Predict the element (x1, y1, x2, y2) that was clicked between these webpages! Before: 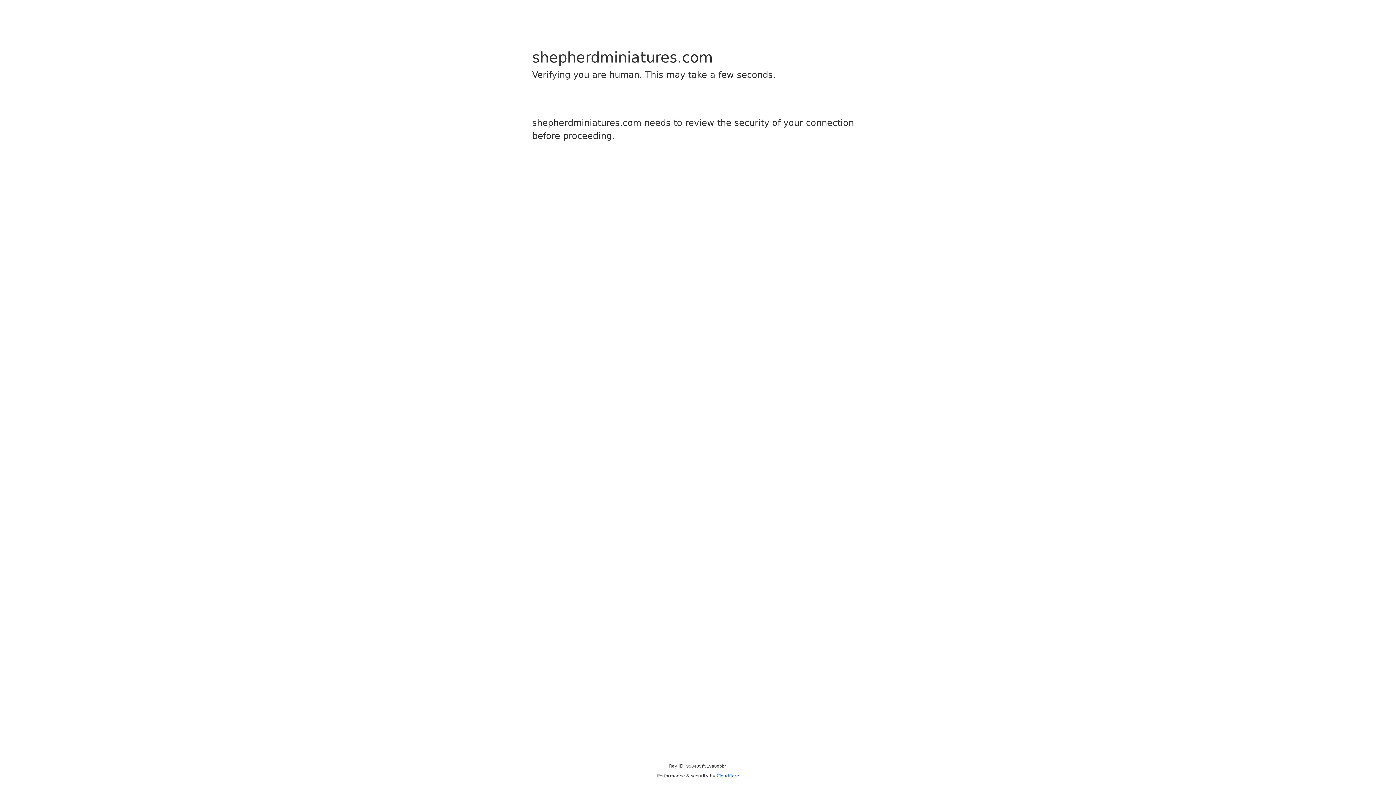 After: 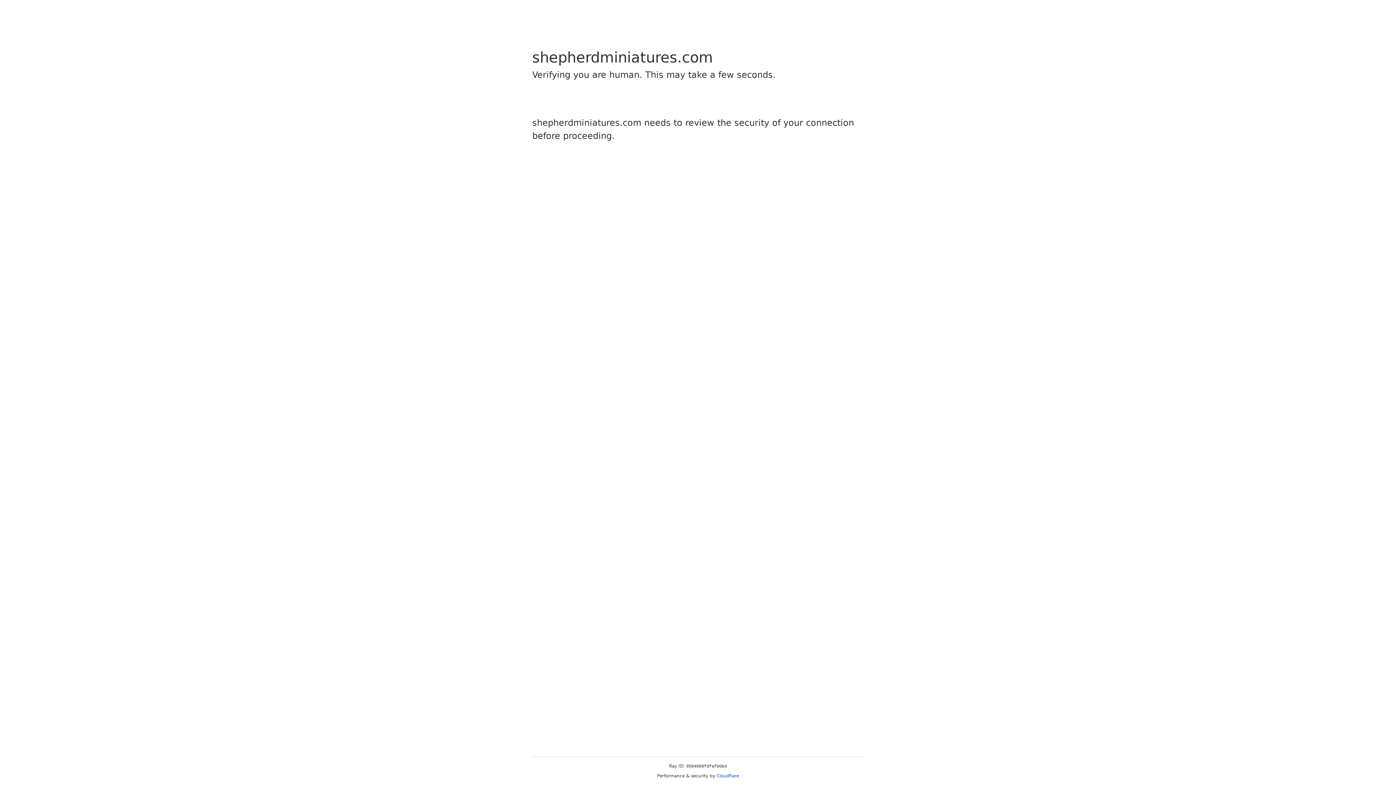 Action: bbox: (716, 773, 739, 778) label: Cloudflare